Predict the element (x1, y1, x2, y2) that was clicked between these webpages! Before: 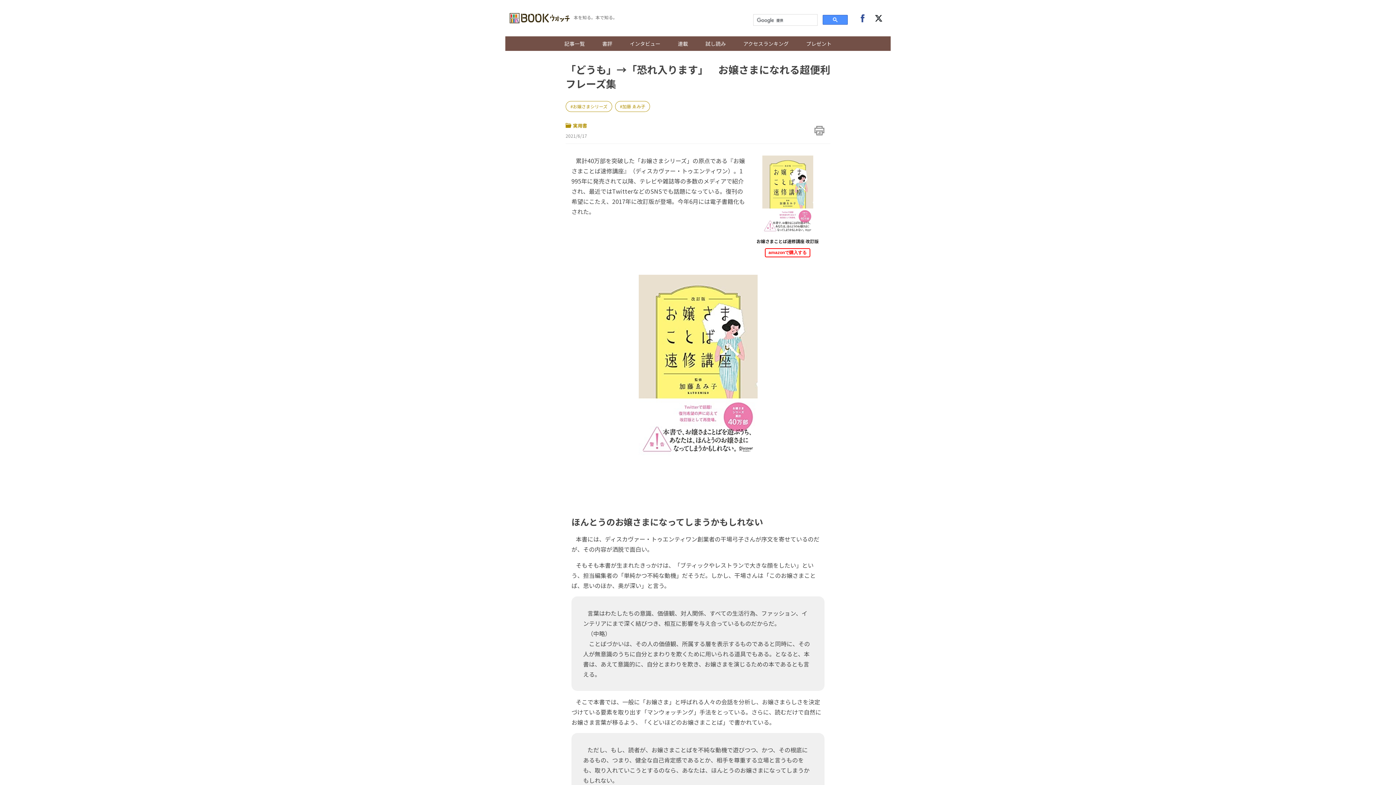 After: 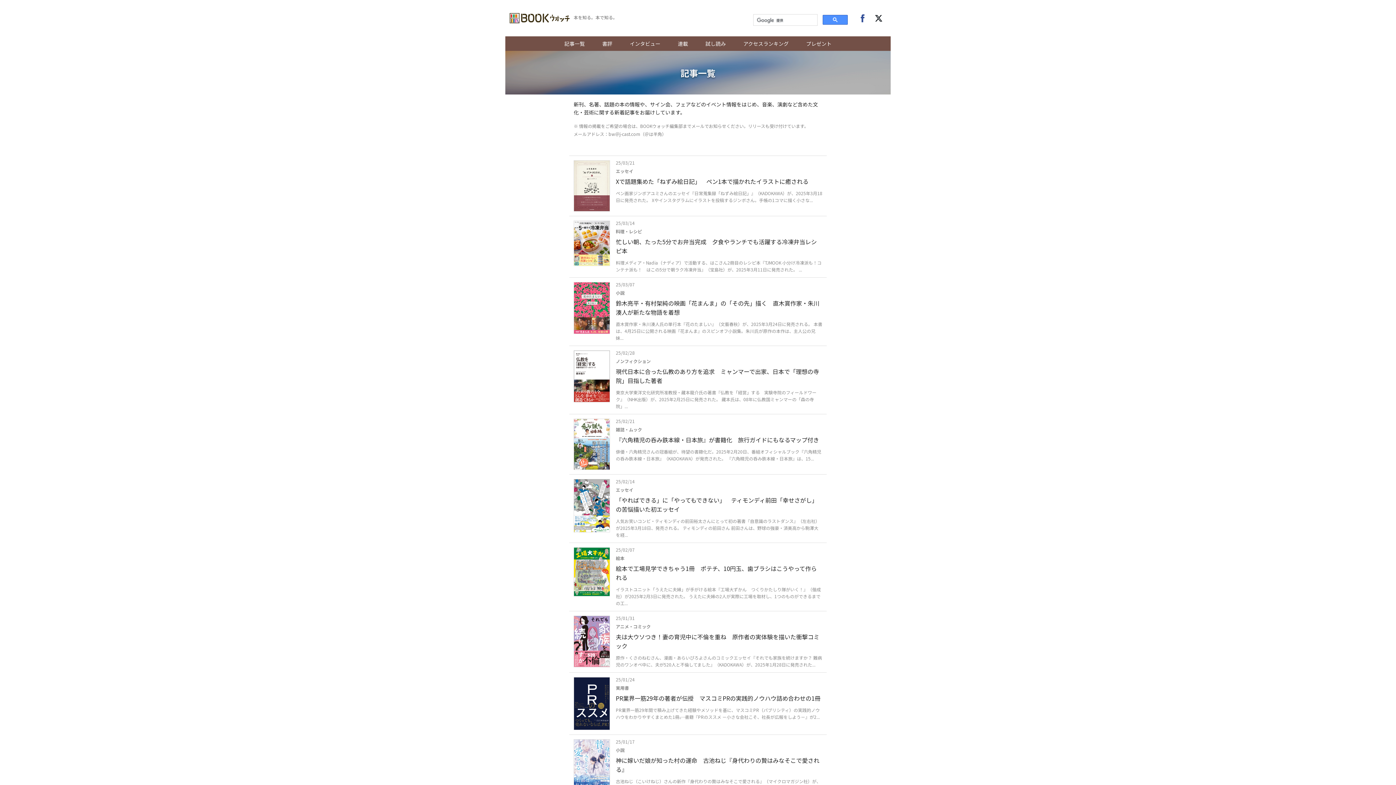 Action: bbox: (555, 36, 593, 50) label: 記事一覧